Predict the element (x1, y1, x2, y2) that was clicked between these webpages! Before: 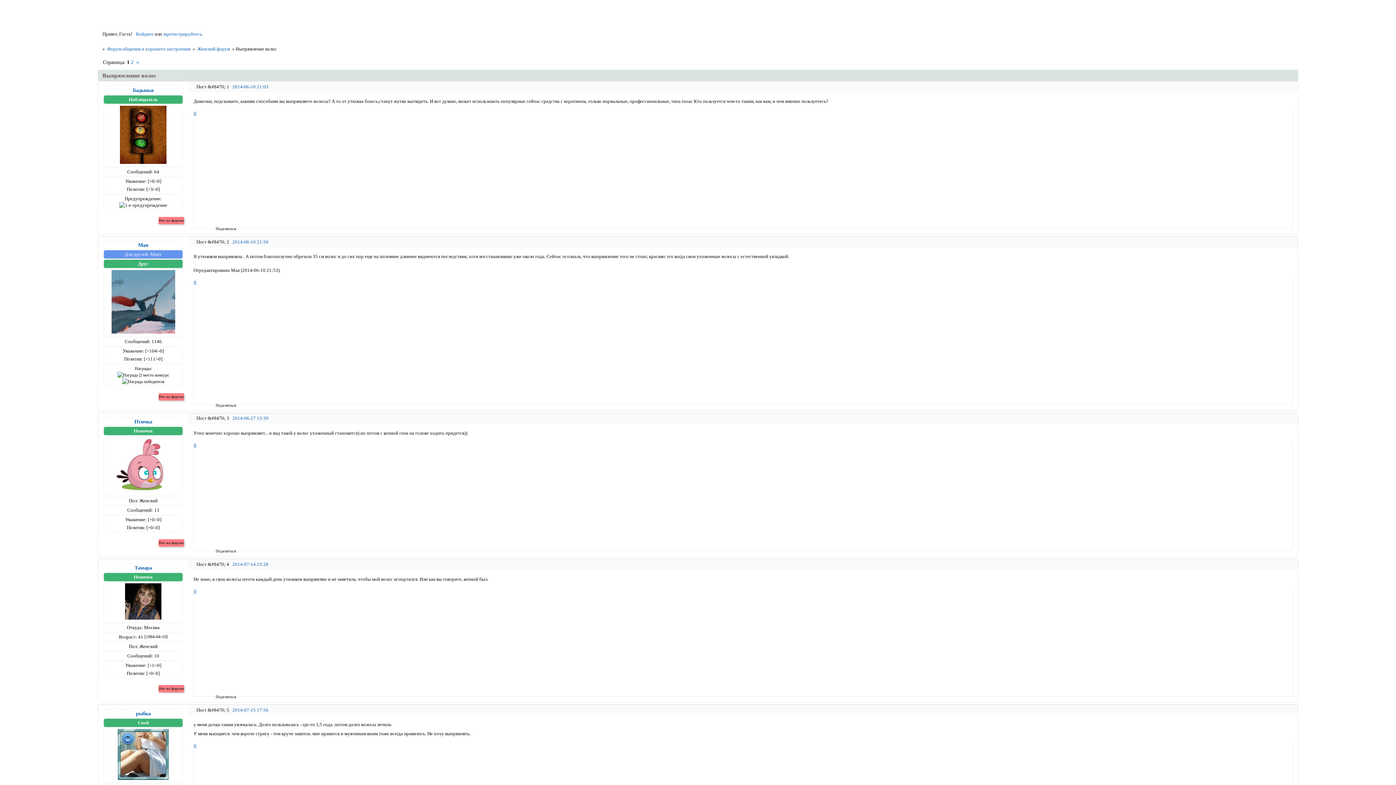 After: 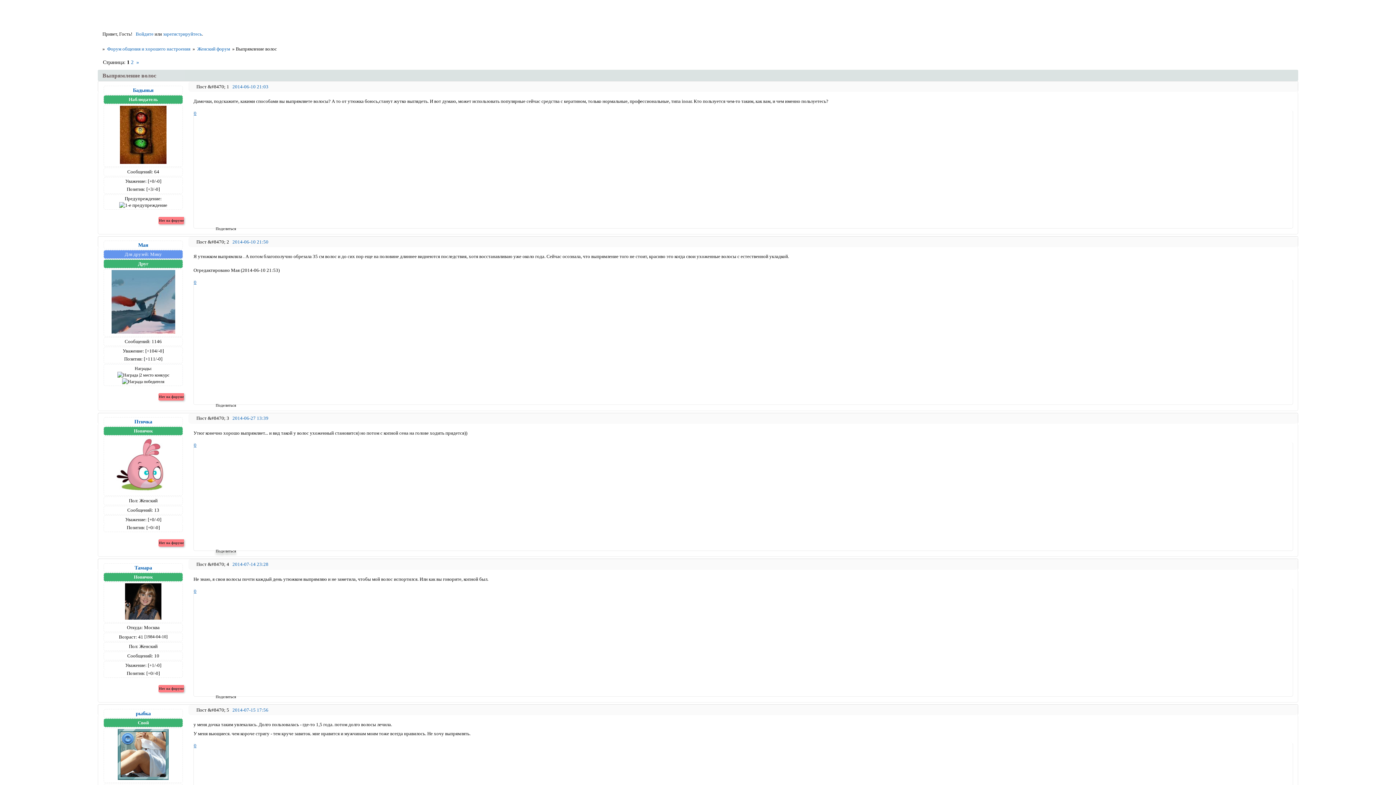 Action: bbox: (207, 549, 220, 554) label: Поделиться